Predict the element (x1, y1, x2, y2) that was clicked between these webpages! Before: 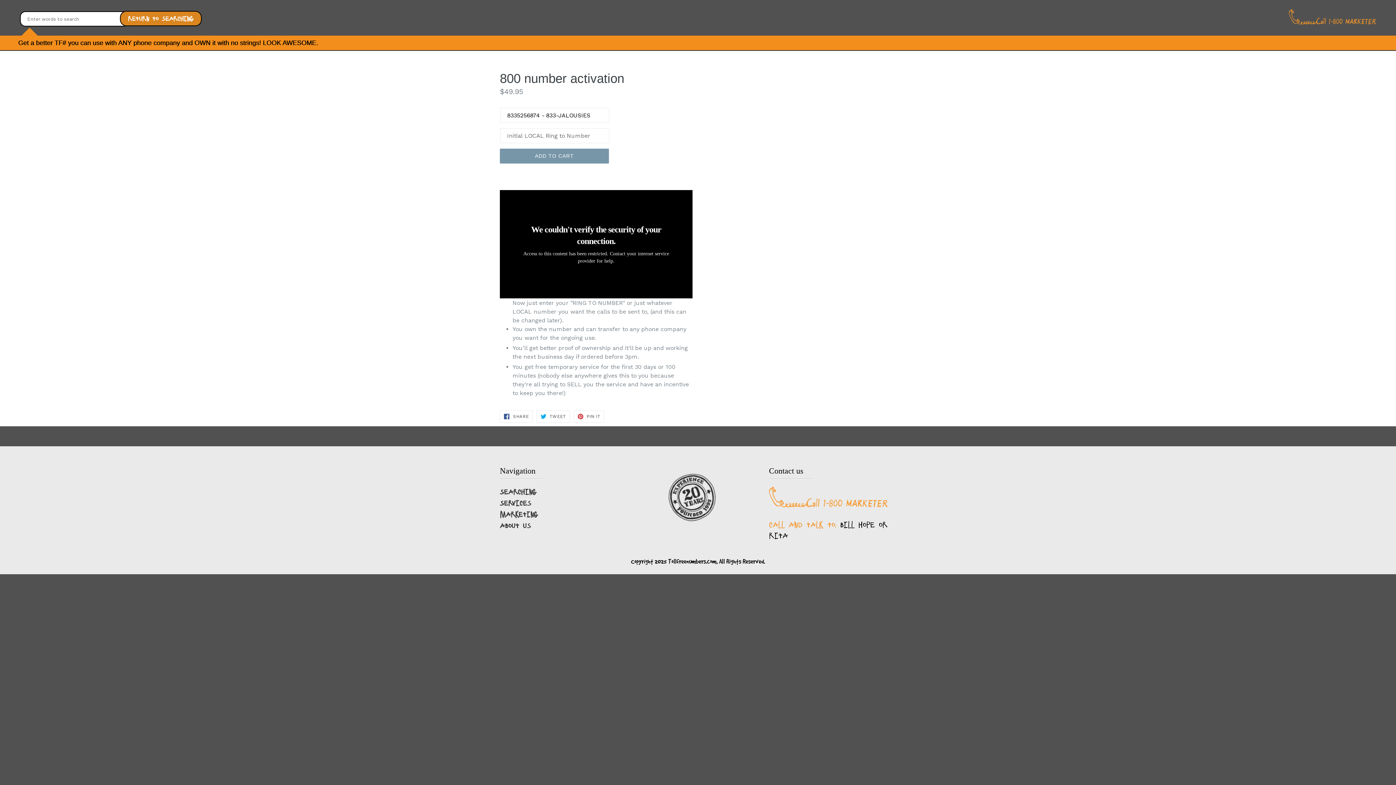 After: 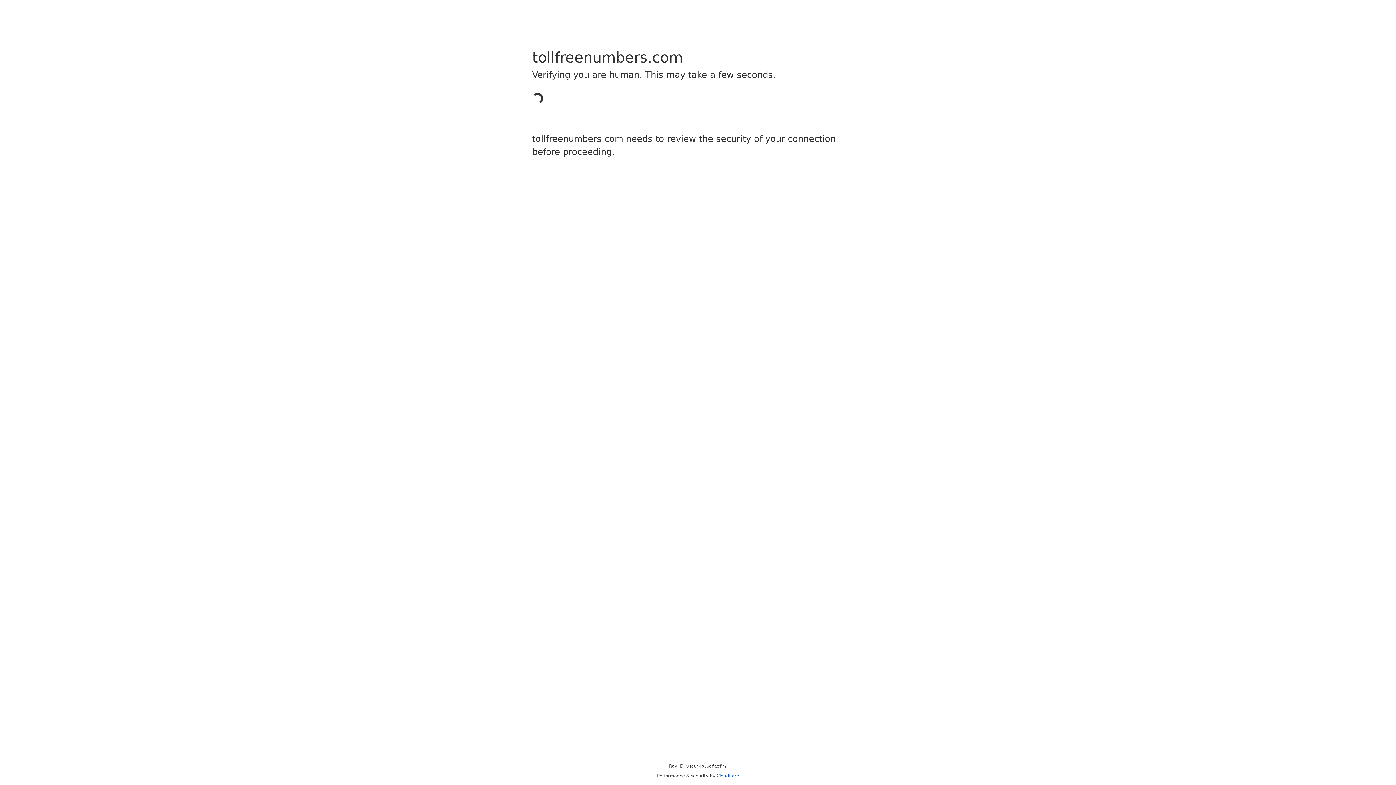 Action: bbox: (500, 510, 538, 519) label: Marketing